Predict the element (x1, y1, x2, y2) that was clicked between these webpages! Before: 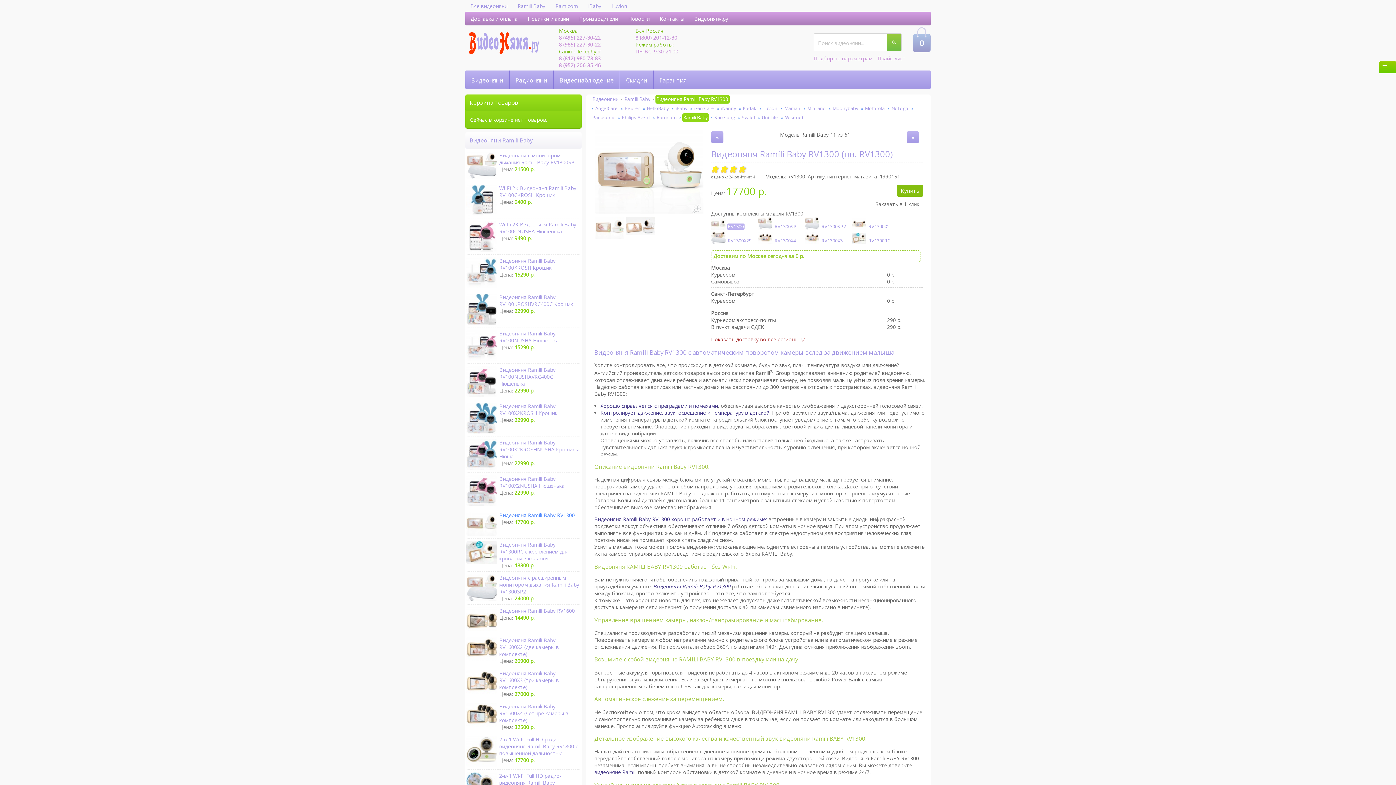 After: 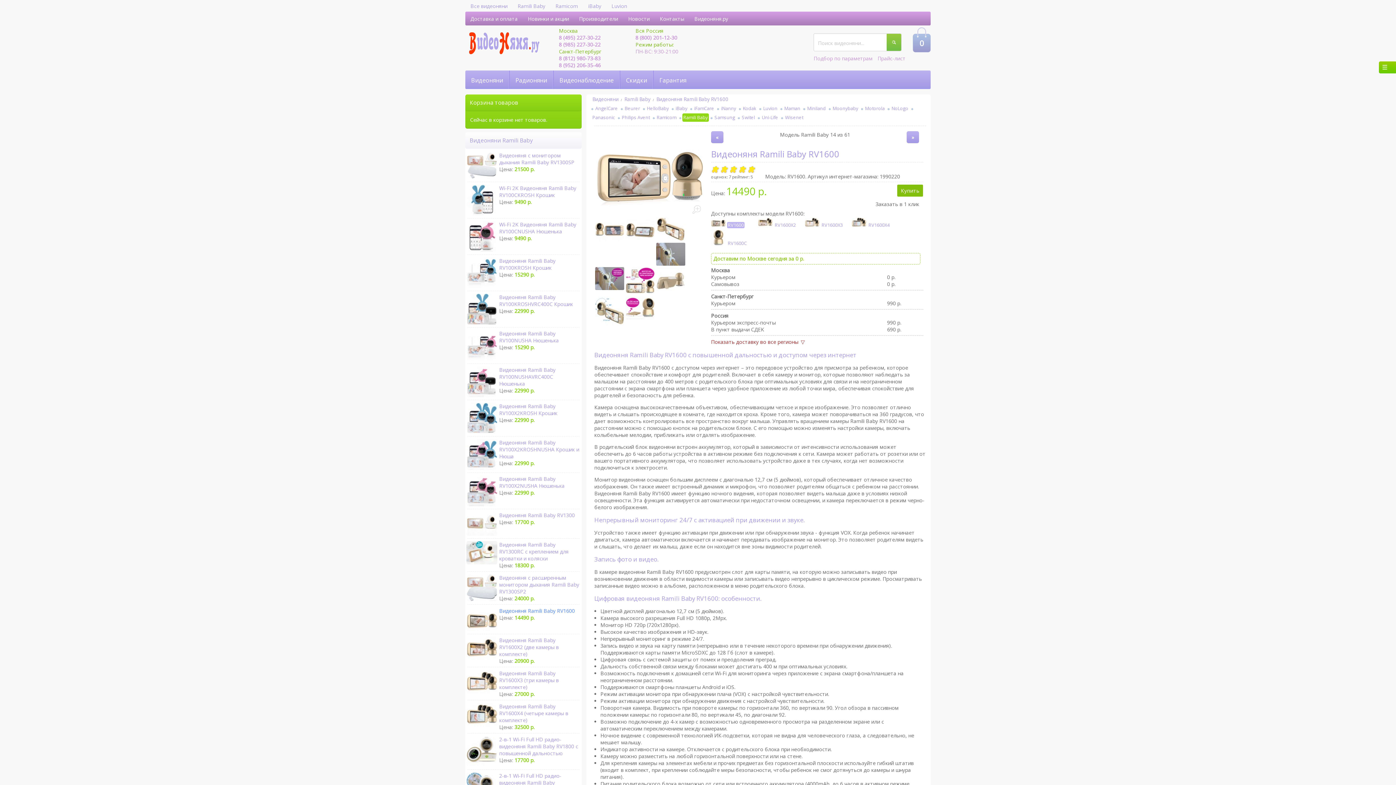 Action: label: Видеоняня Ramili Baby RV1600
Цена: 14490 р. bbox: (465, 607, 581, 631)